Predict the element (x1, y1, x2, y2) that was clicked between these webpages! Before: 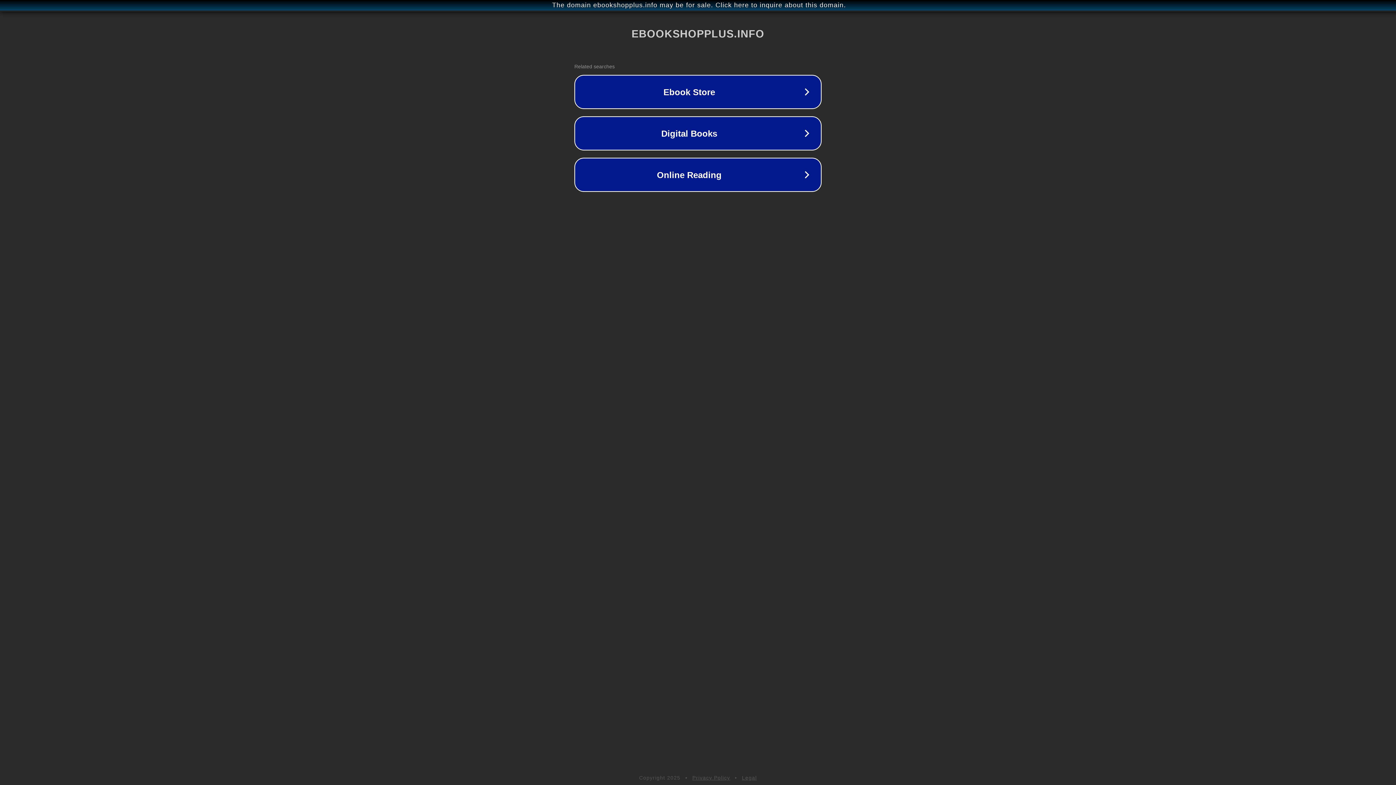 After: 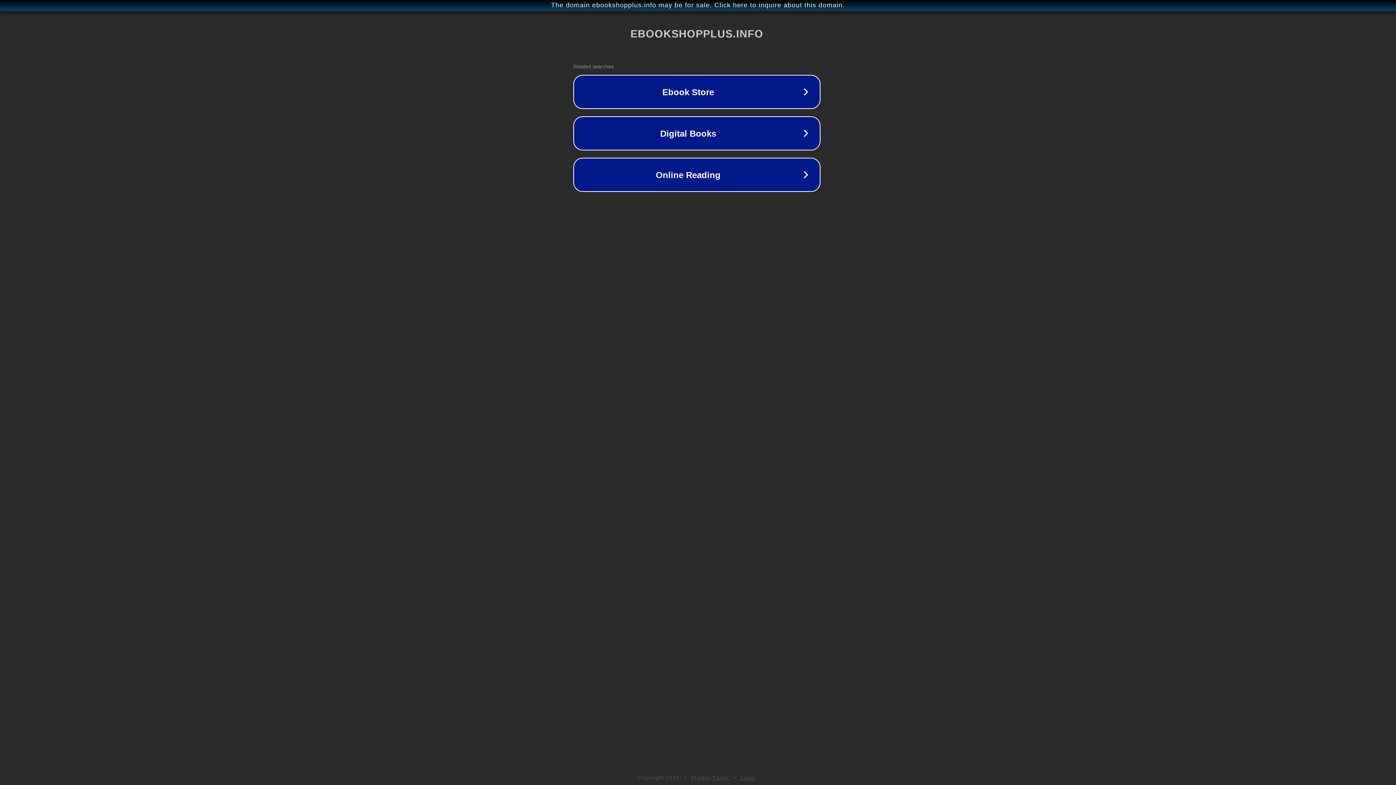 Action: bbox: (1, 1, 1397, 9) label: The domain ebookshopplus.info may be for sale. Click here to inquire about this domain.